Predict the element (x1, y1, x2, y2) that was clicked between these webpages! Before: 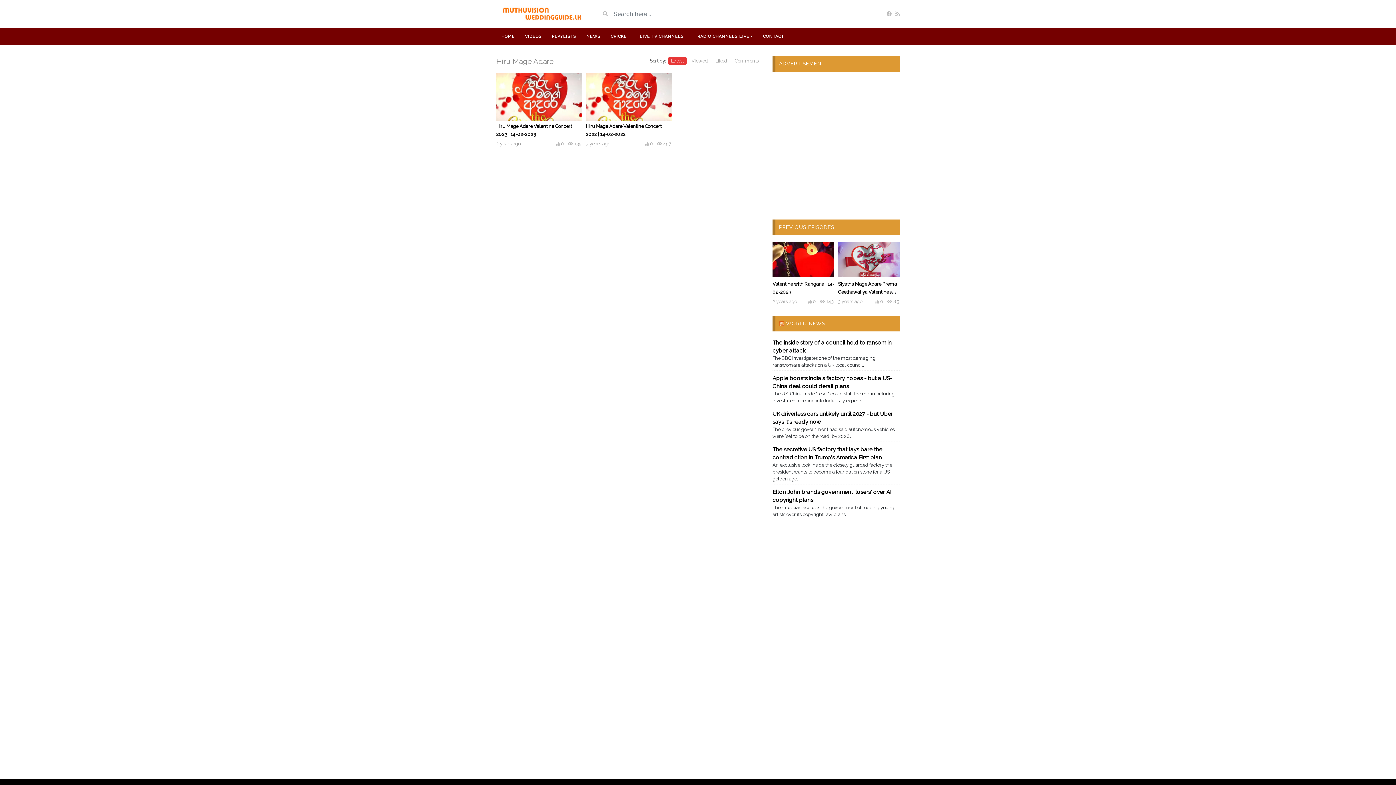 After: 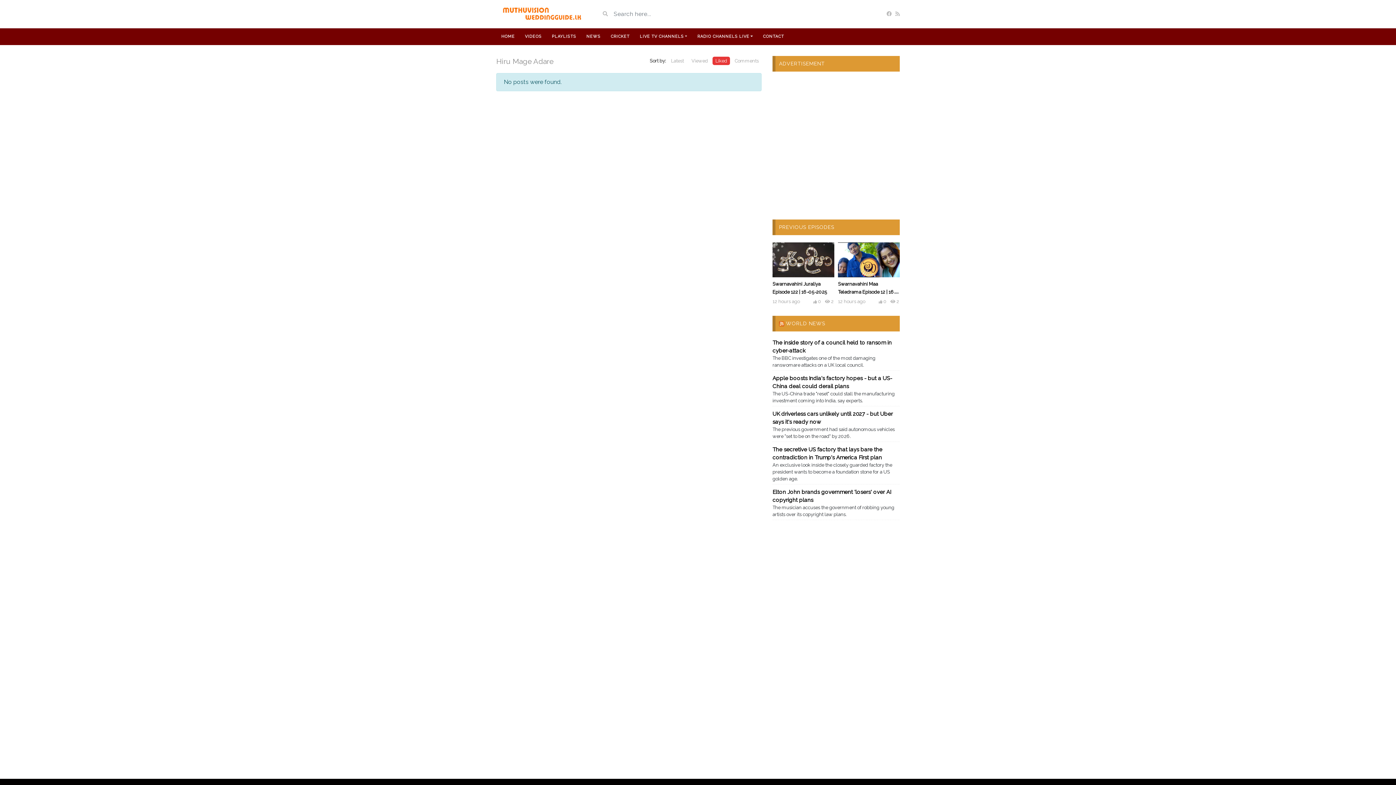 Action: label: Liked bbox: (712, 56, 730, 65)